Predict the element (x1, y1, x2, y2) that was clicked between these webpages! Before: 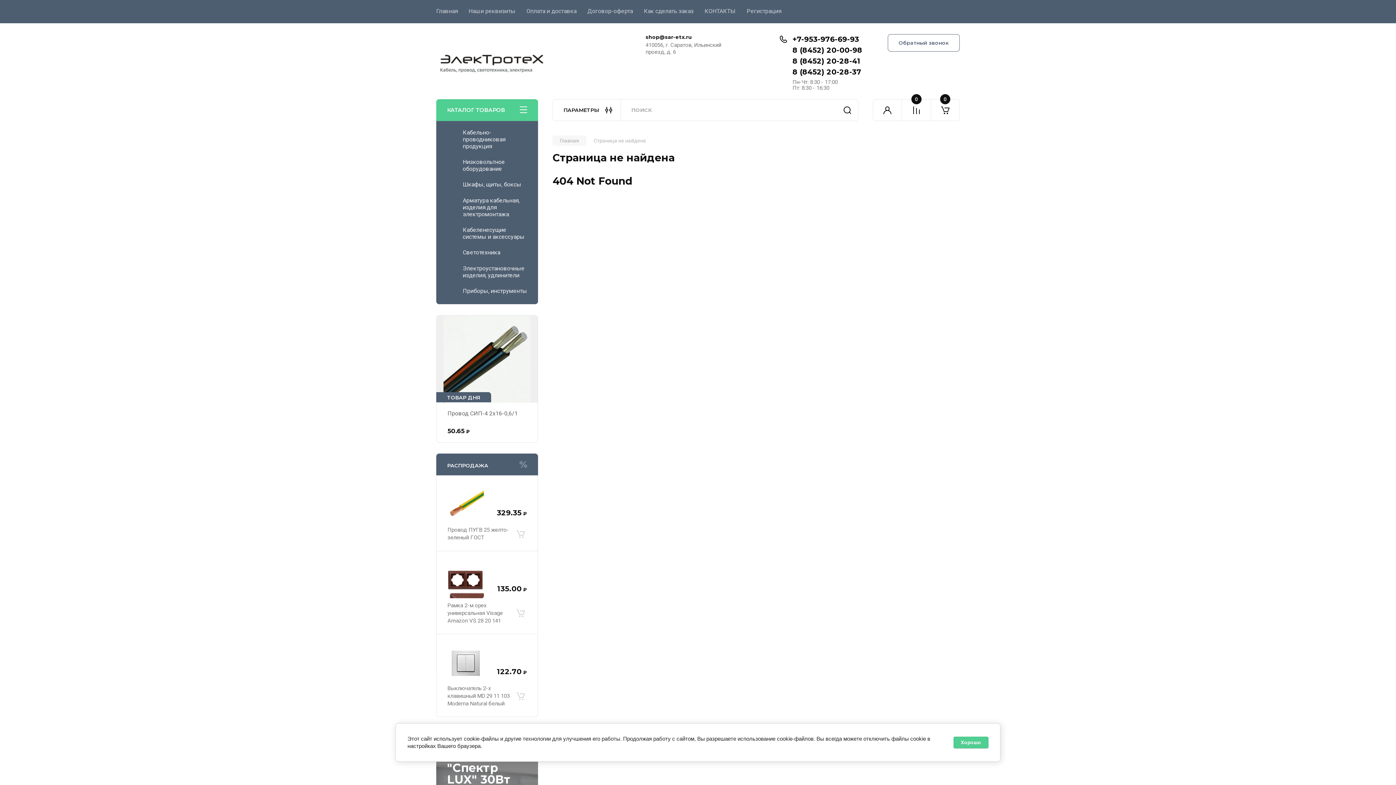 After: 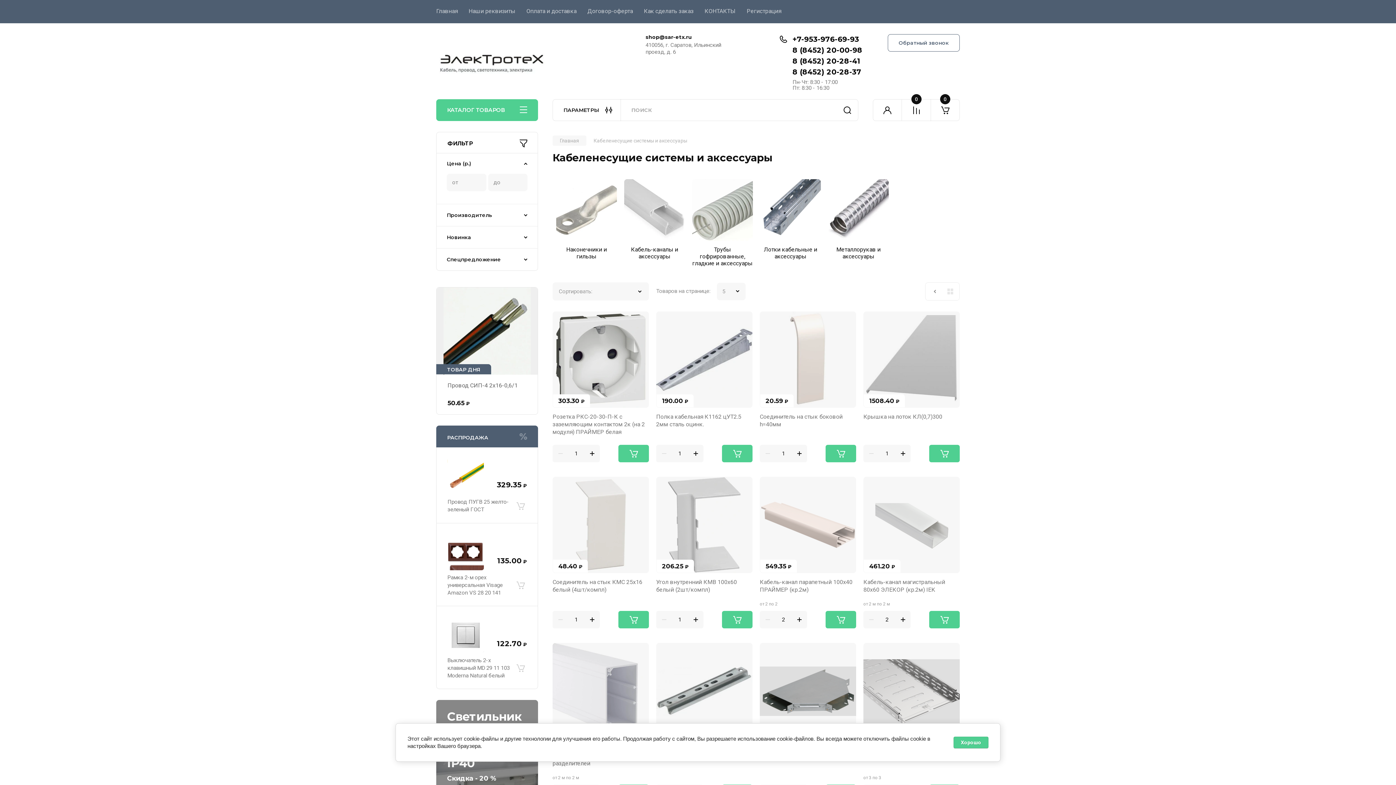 Action: label: Кабеленесущие системы и аксессуары bbox: (436, 222, 538, 244)